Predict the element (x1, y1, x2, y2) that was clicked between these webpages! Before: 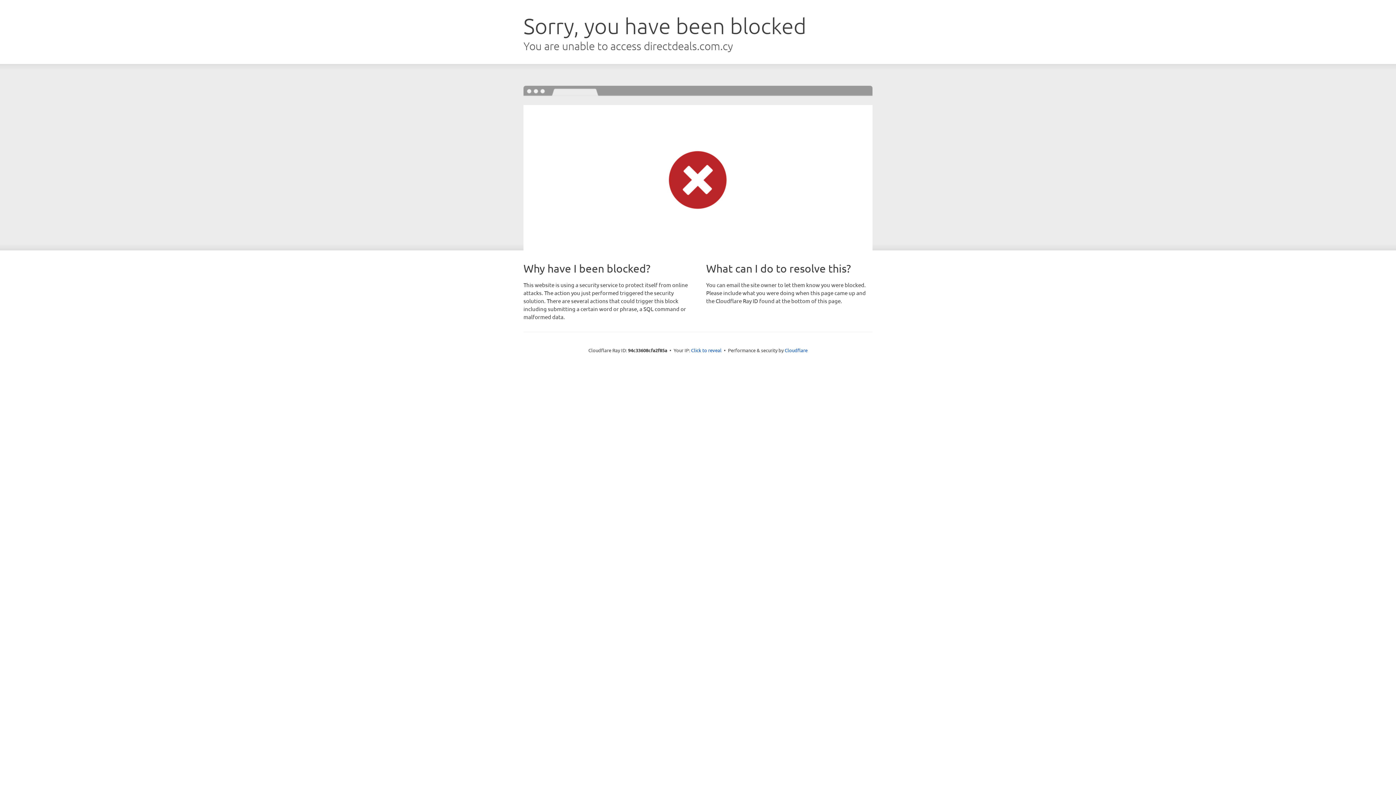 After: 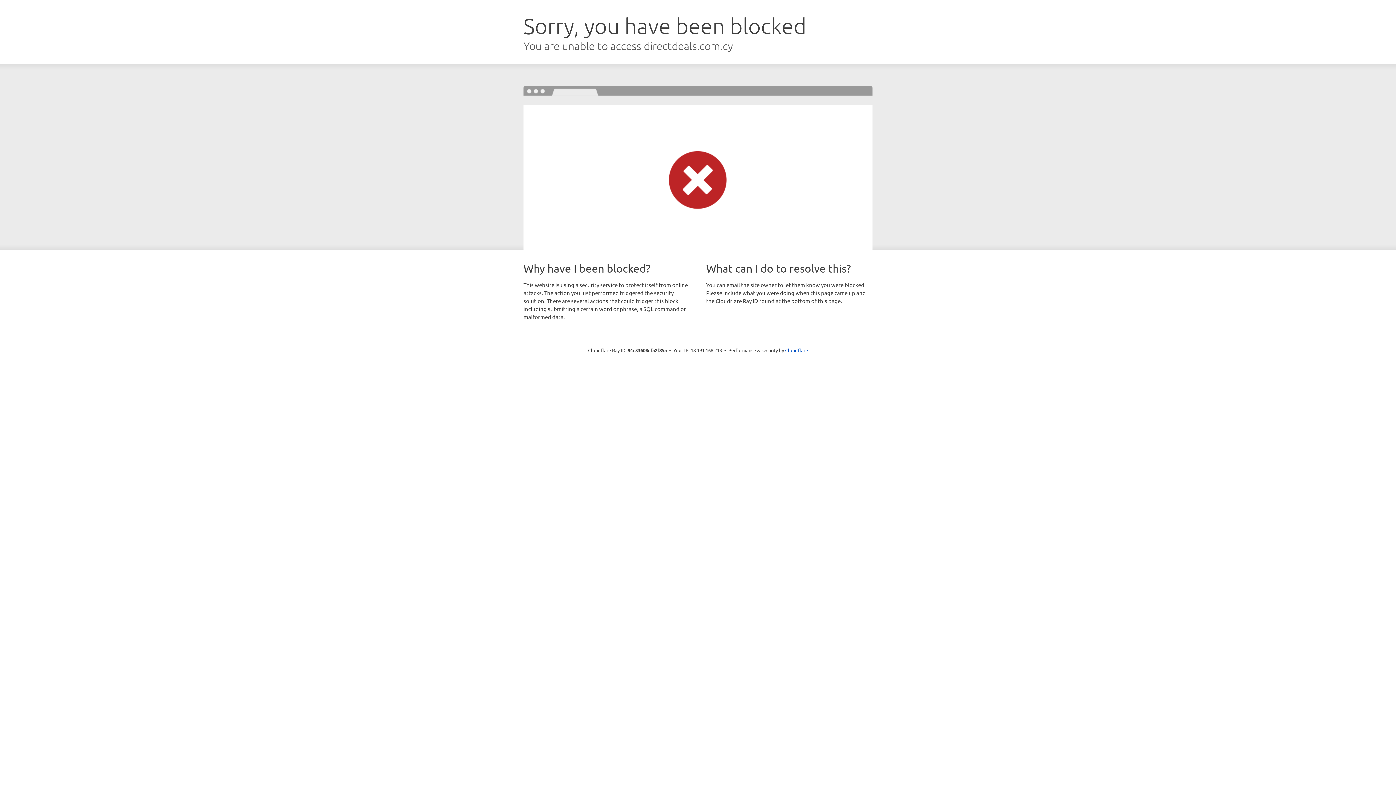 Action: bbox: (691, 346, 721, 353) label: Click to reveal